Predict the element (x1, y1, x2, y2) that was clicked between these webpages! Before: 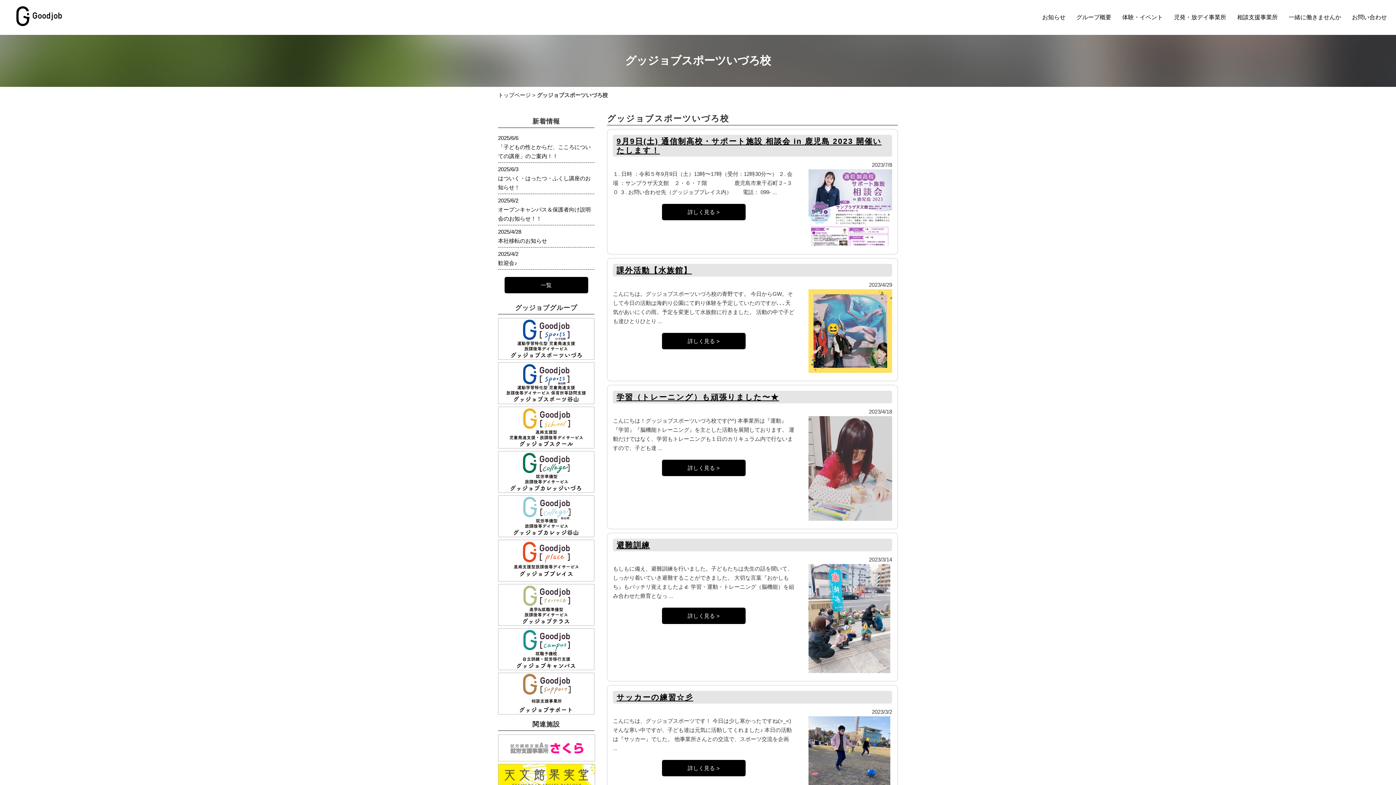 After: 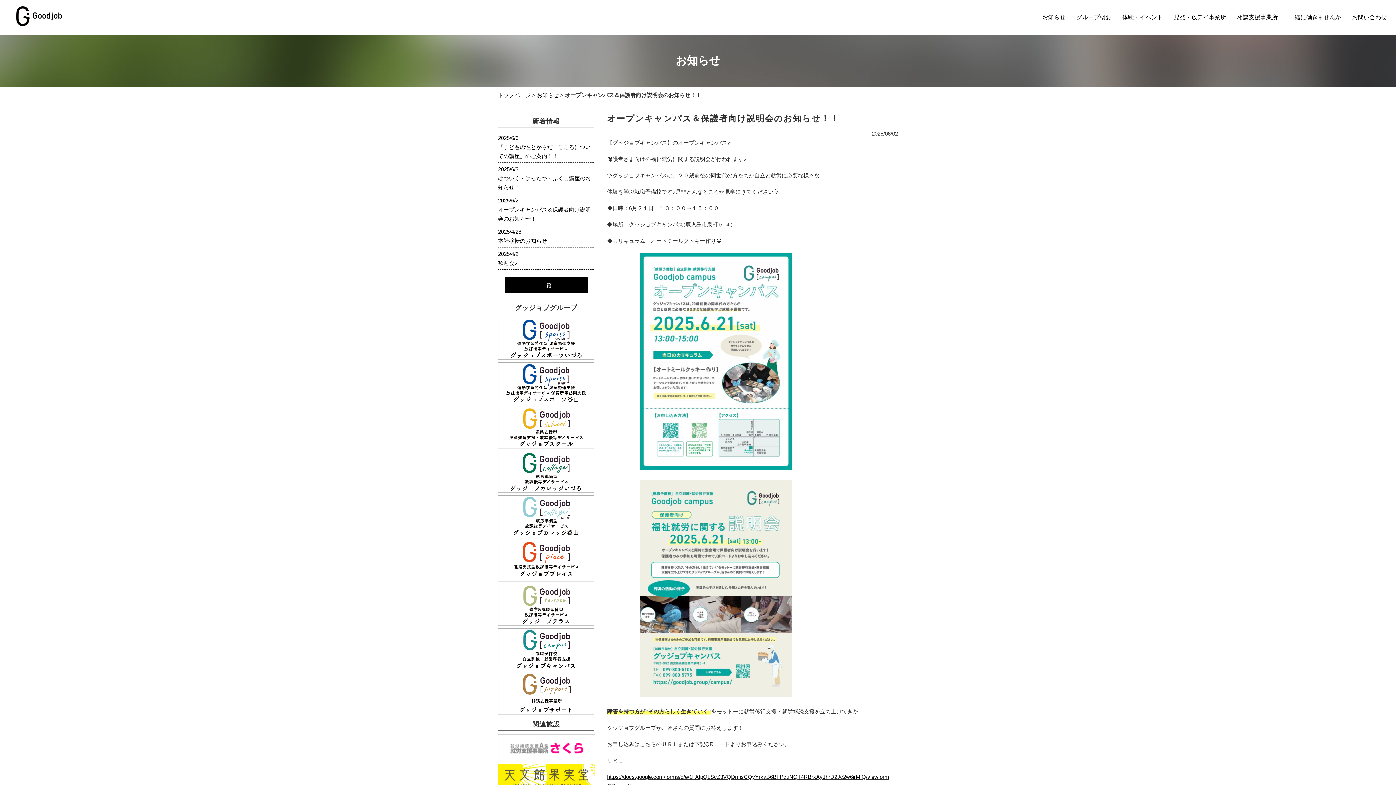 Action: bbox: (498, 196, 594, 221) label: 2025/6/2
オープンキャンパス＆保護者向け説明会のお知らせ！！